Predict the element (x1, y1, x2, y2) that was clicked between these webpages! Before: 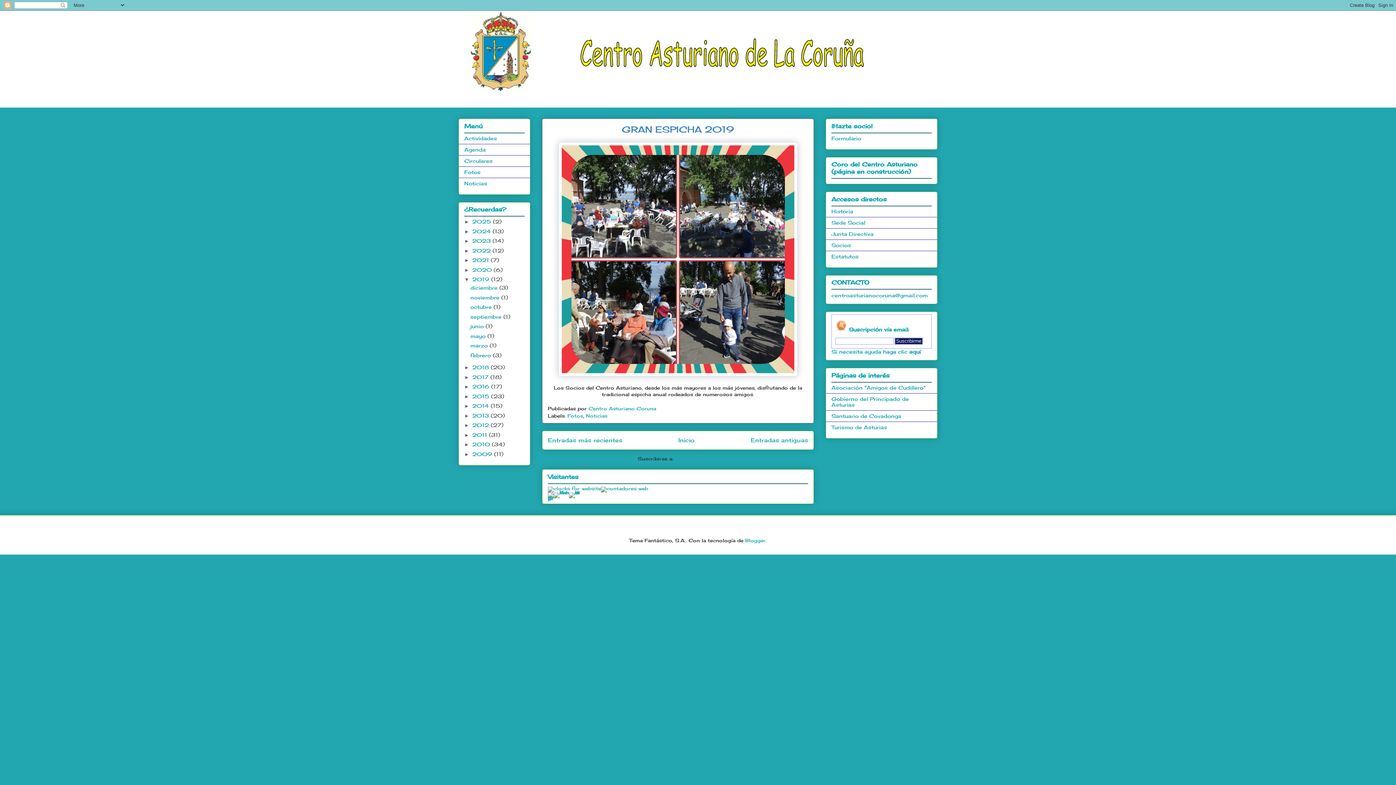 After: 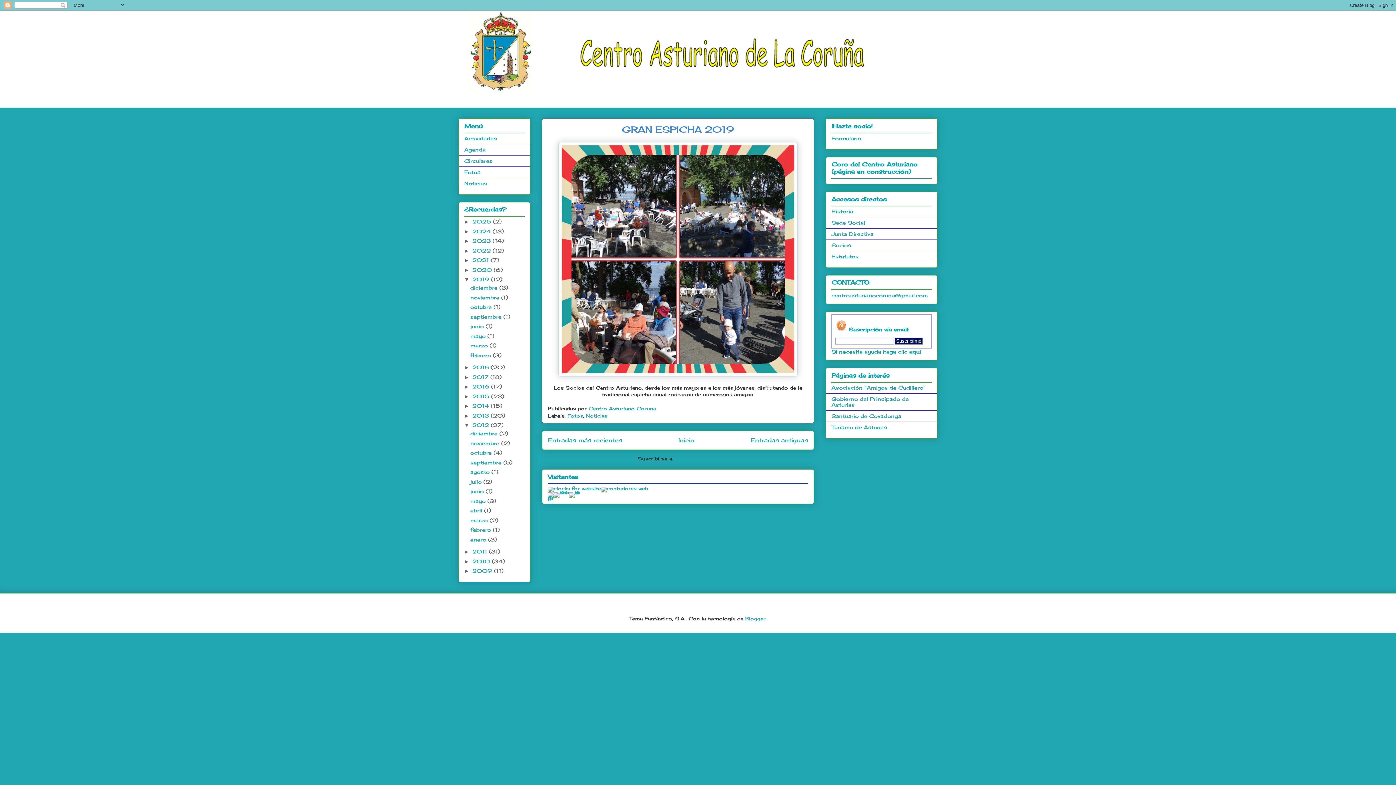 Action: label: ►   bbox: (464, 422, 472, 428)